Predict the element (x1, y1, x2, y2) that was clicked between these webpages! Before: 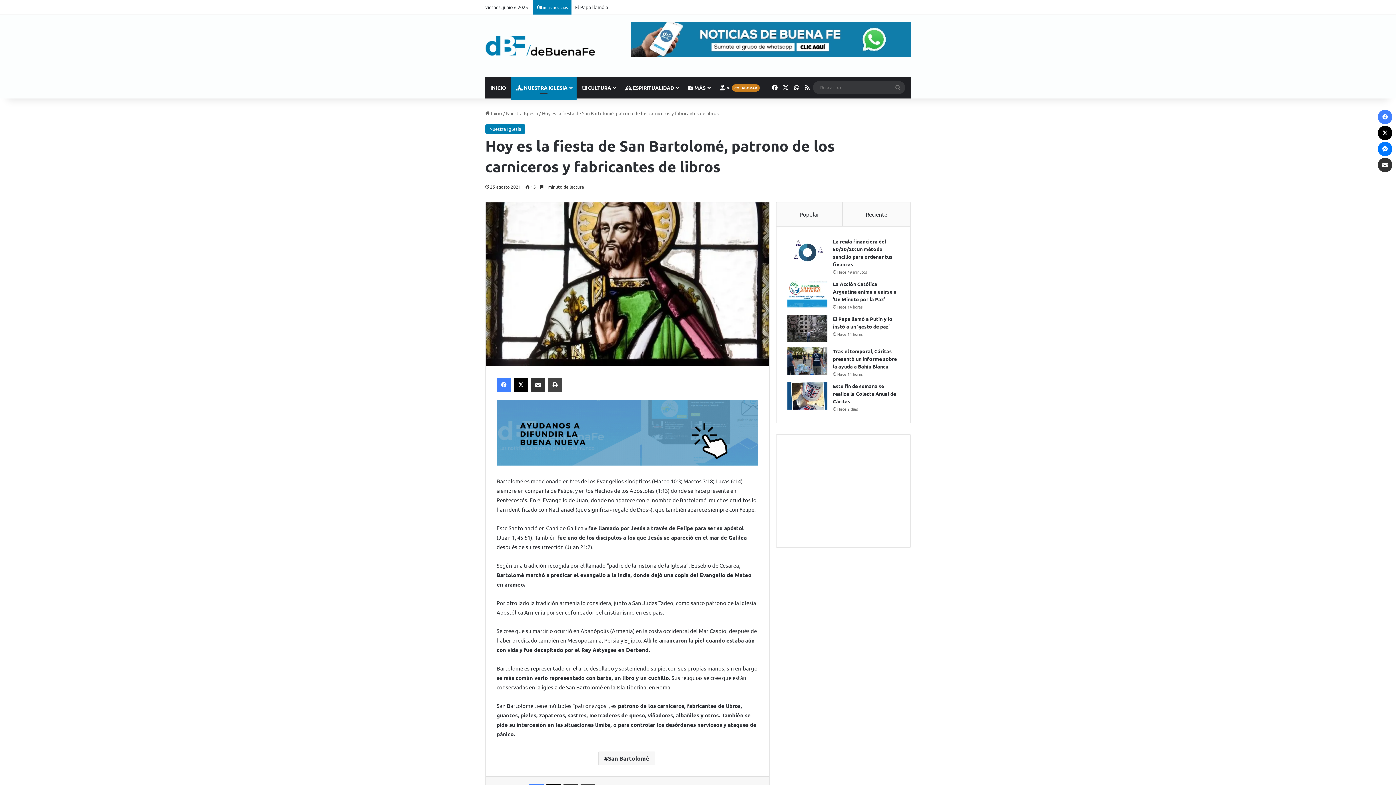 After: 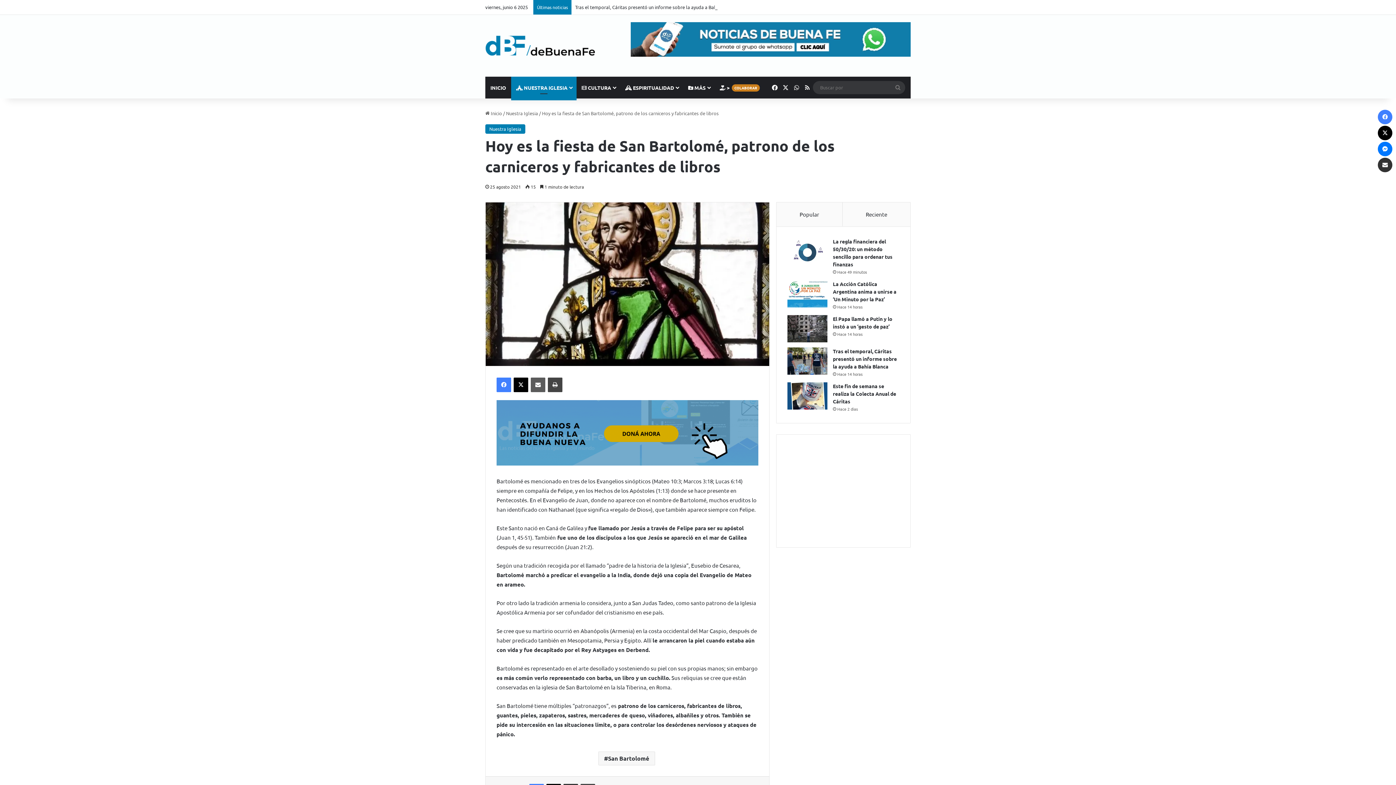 Action: label: Compartir por correo electrónico bbox: (530, 377, 545, 392)